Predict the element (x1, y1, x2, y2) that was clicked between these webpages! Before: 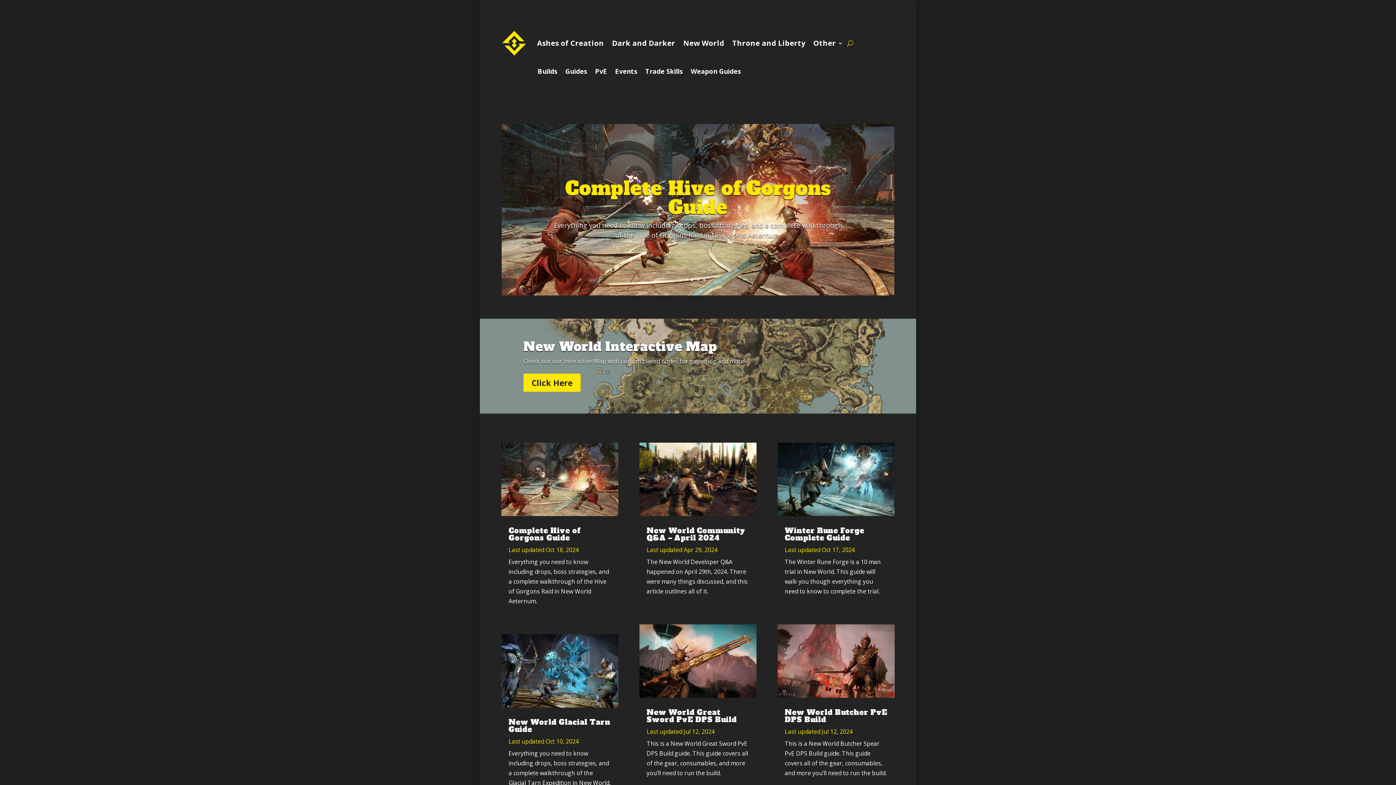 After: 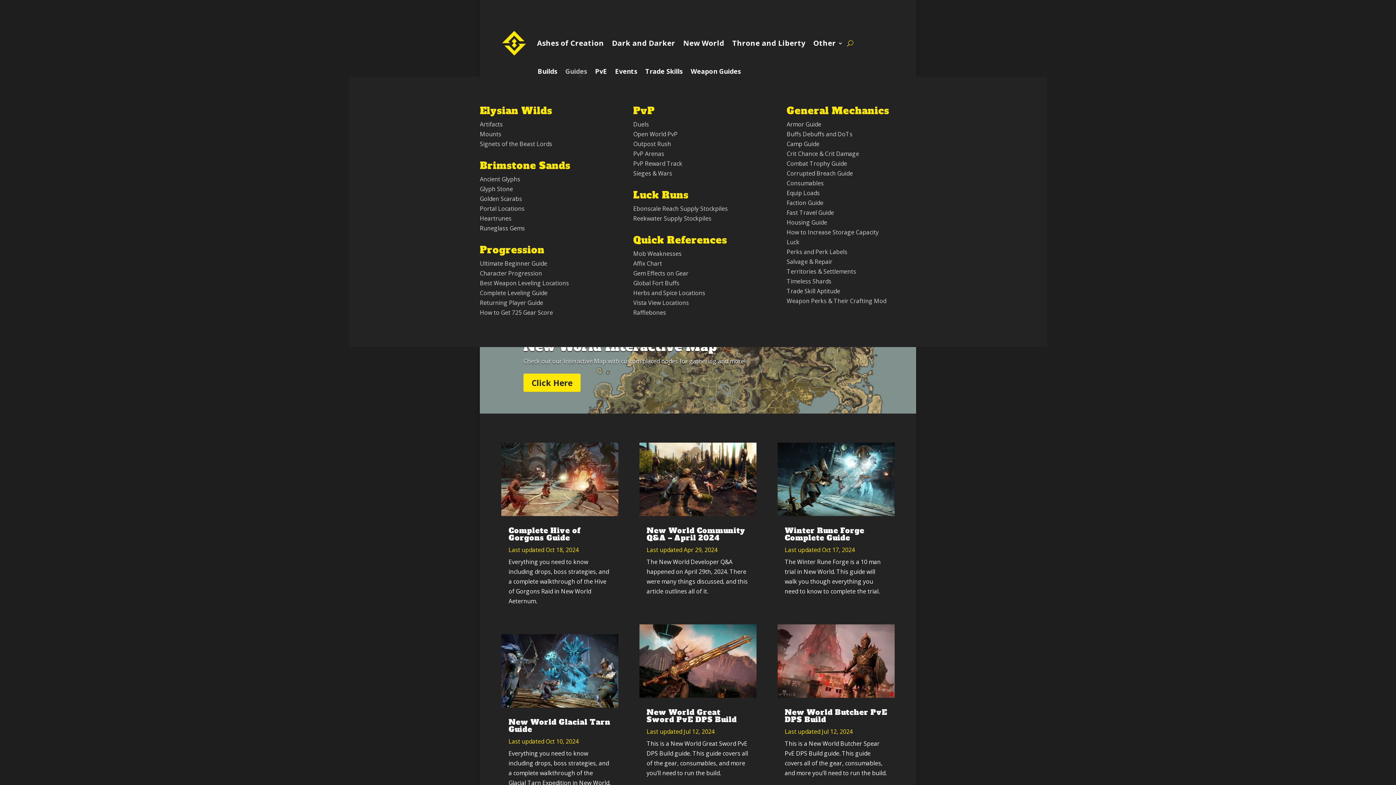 Action: label: Guides bbox: (565, 68, 587, 76)